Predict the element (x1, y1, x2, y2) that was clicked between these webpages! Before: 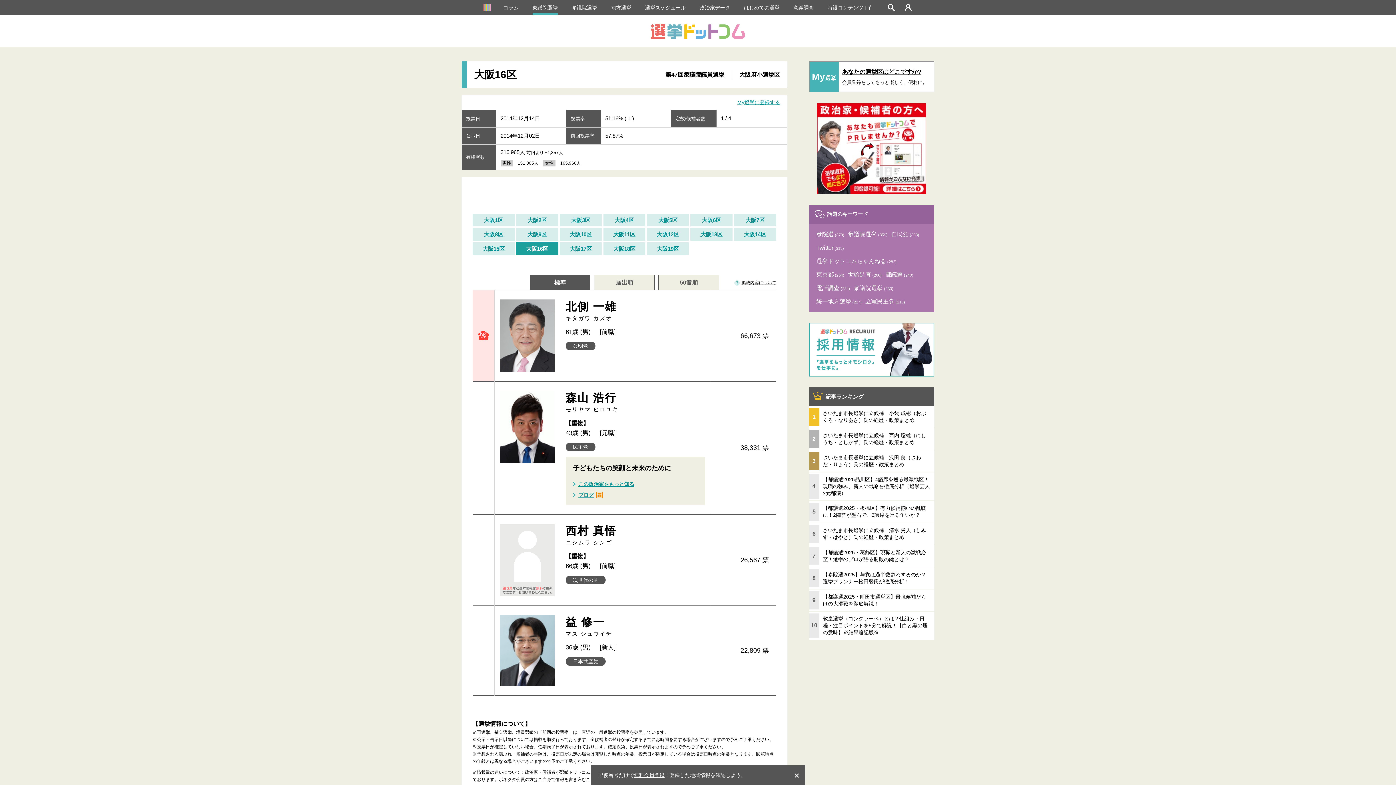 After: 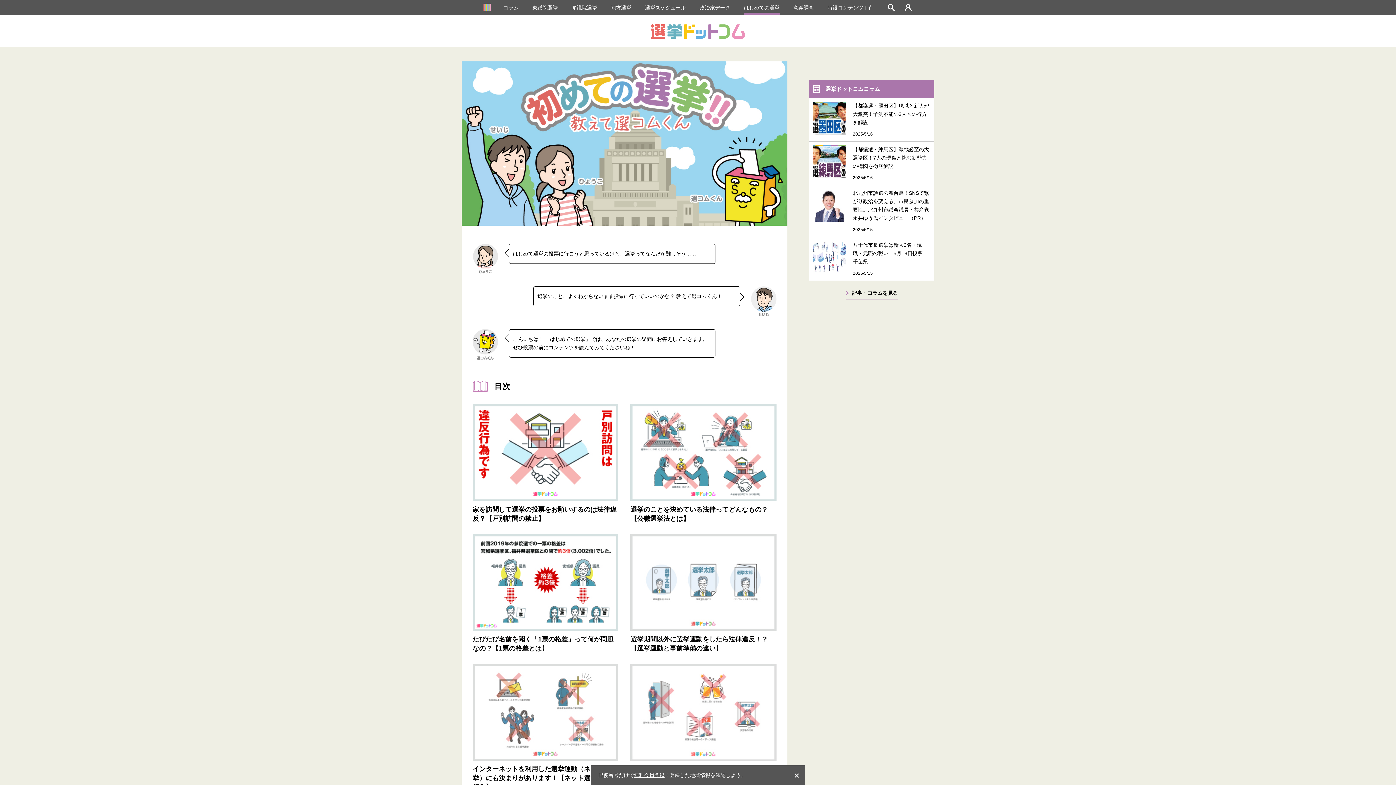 Action: label: はじめての選挙 bbox: (744, 1, 779, 13)